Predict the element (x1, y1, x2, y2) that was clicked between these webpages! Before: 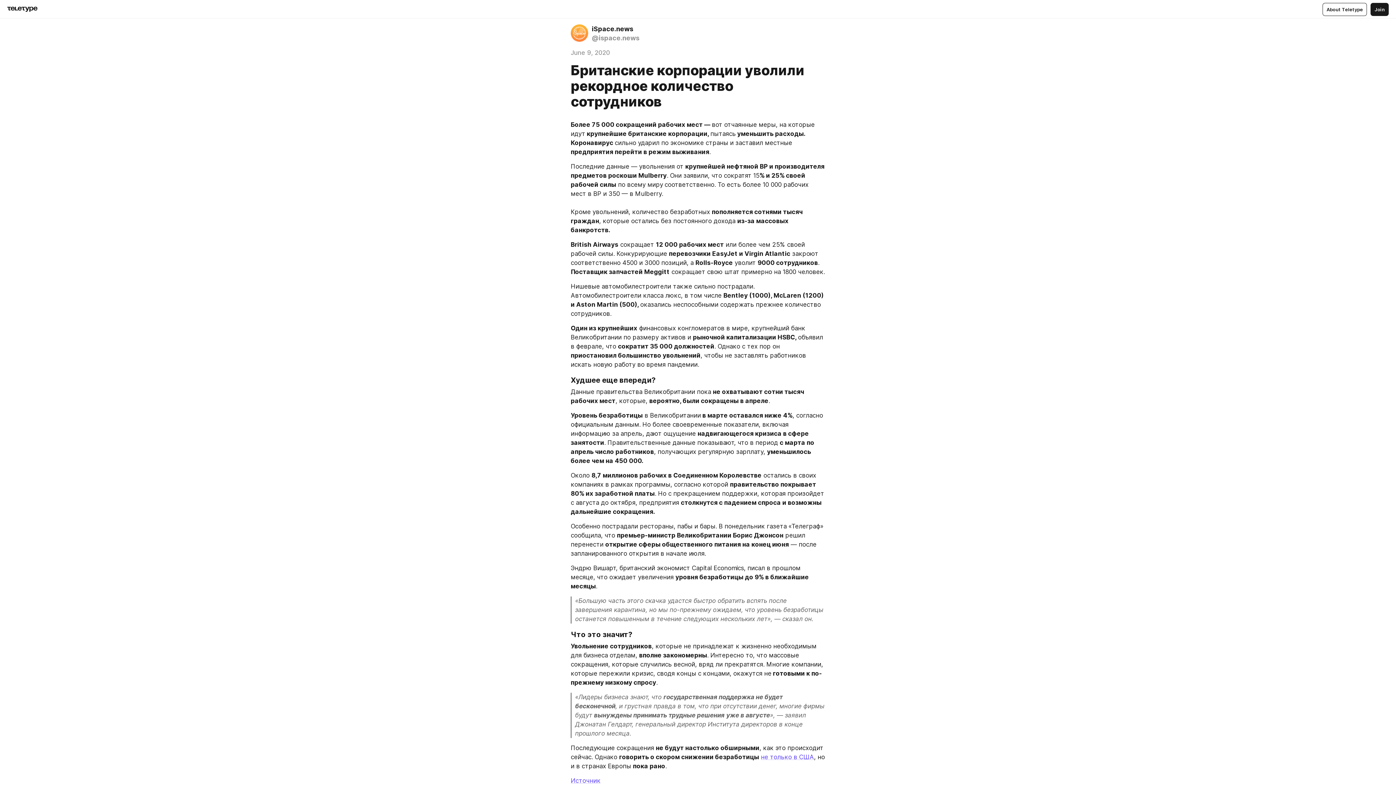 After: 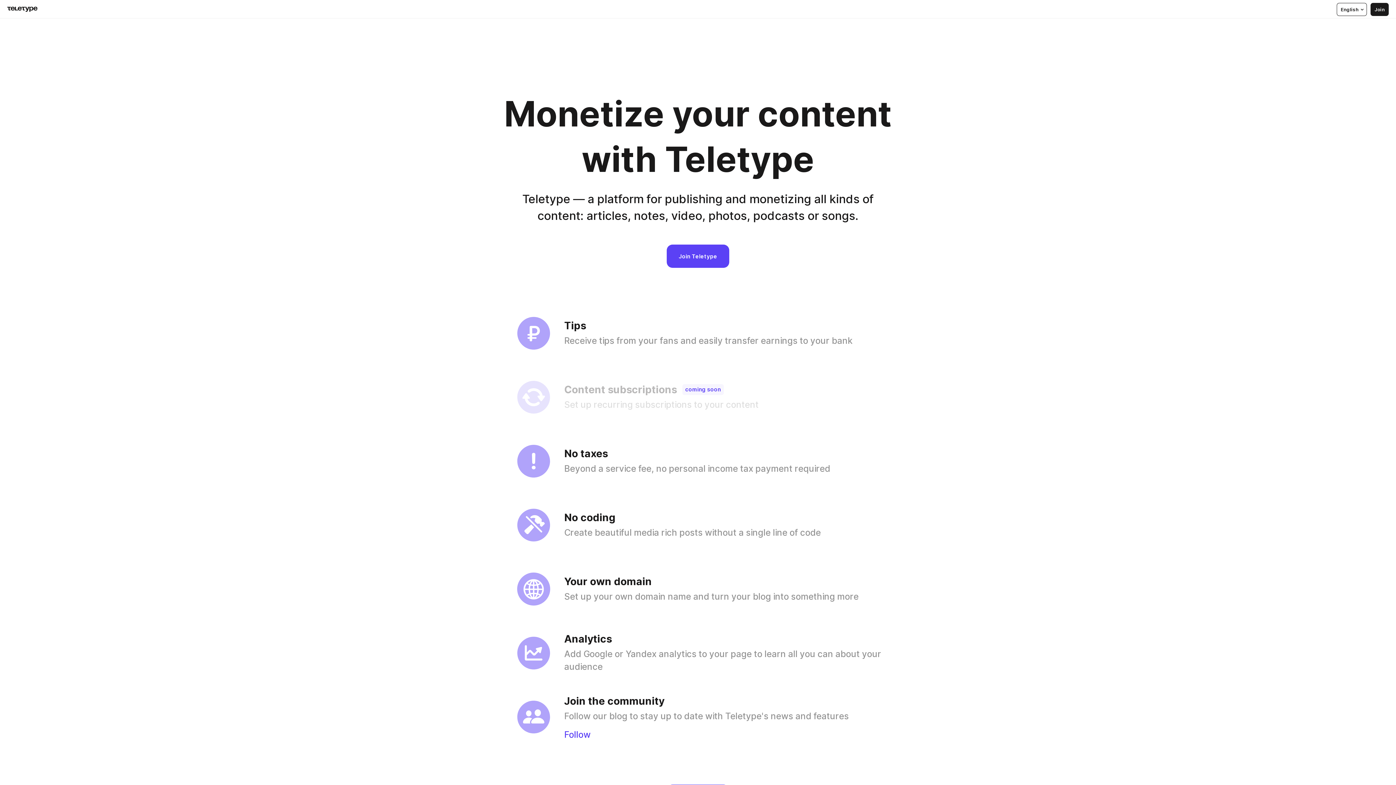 Action: bbox: (1322, 2, 1367, 15) label: About Teletype